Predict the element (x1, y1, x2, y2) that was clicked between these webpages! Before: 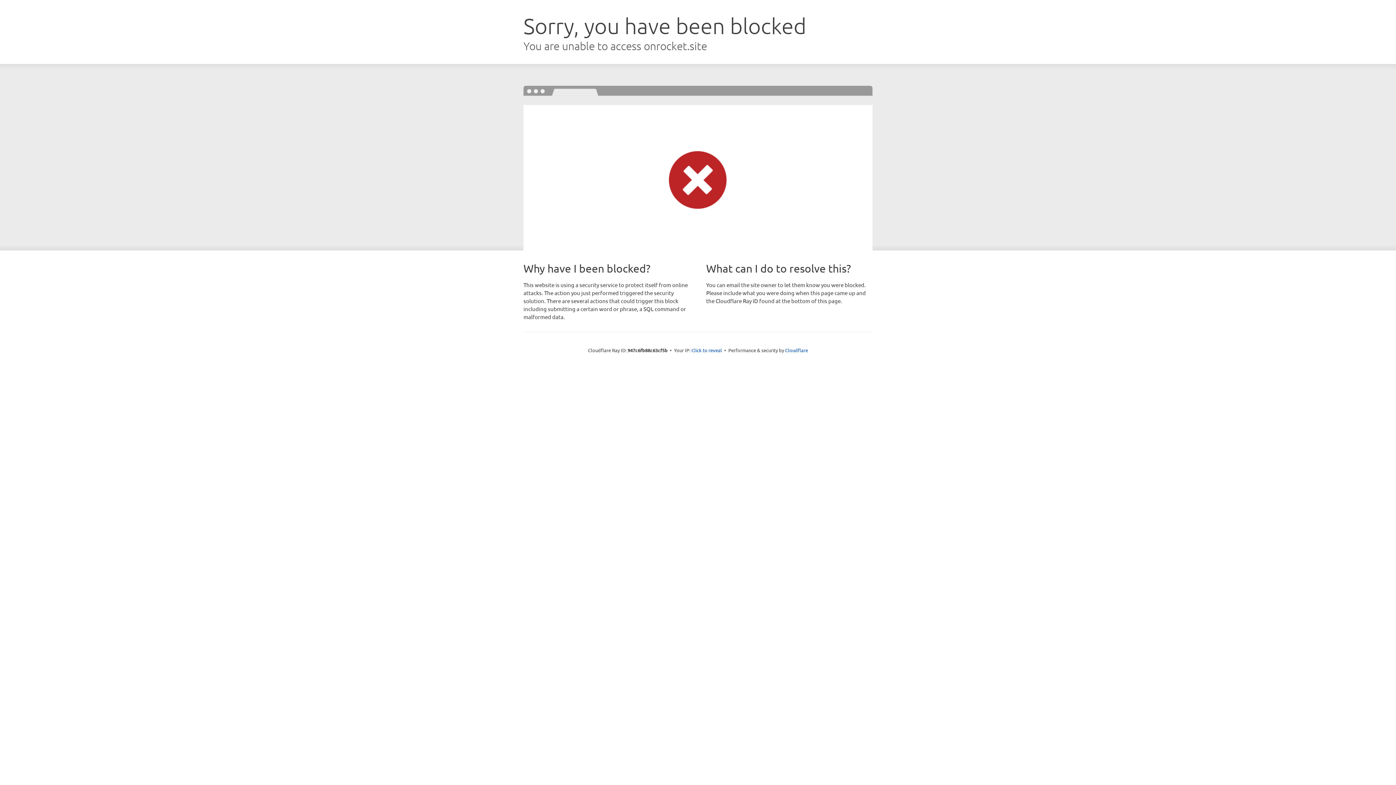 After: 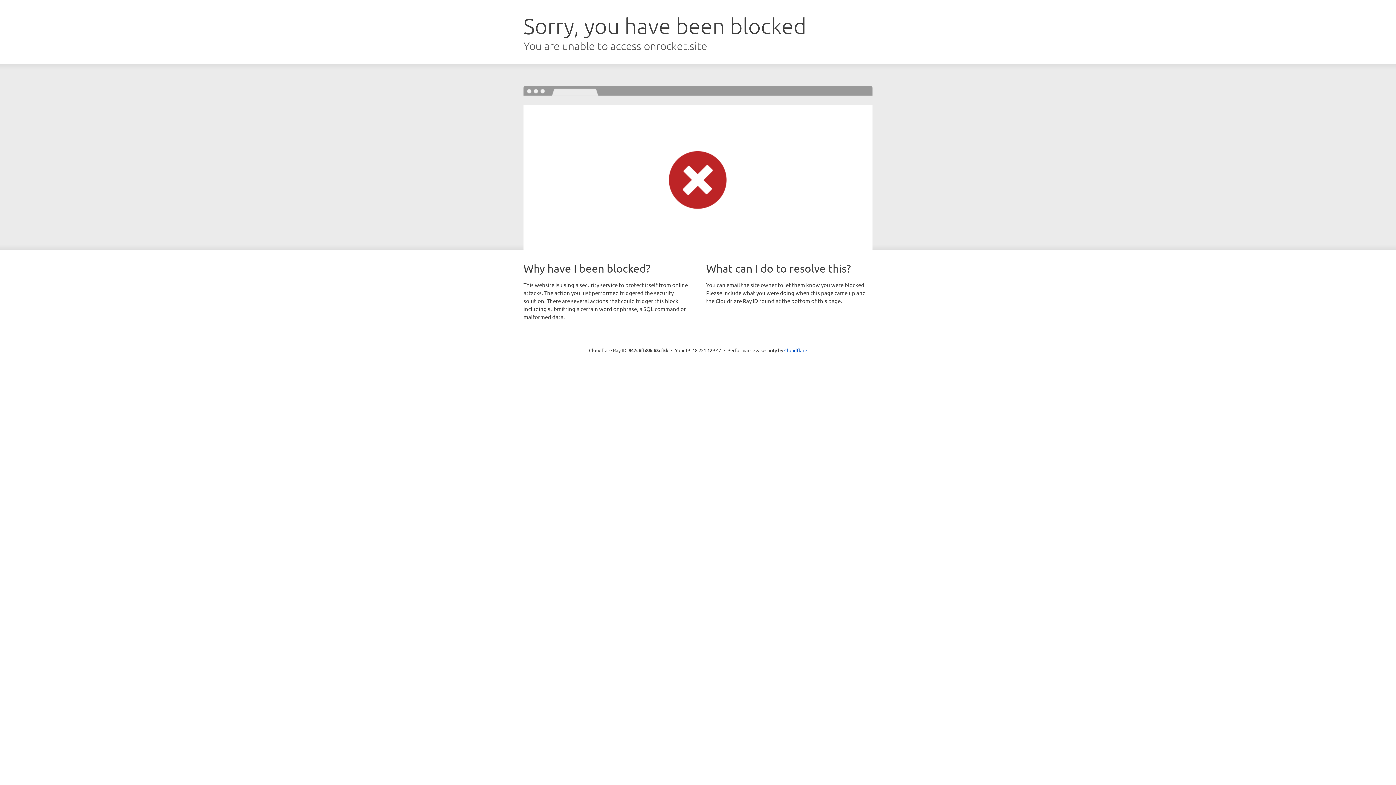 Action: bbox: (691, 346, 722, 353) label: Click to reveal